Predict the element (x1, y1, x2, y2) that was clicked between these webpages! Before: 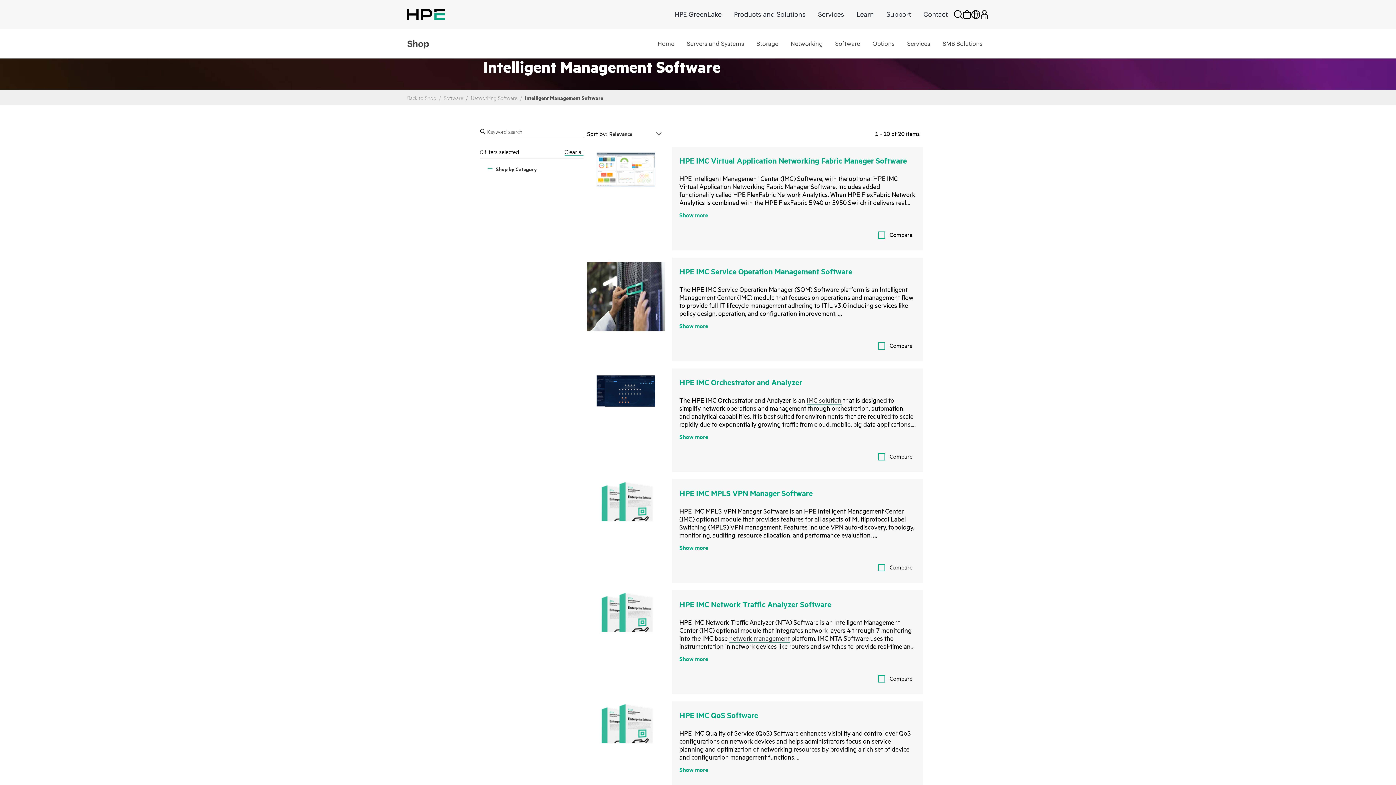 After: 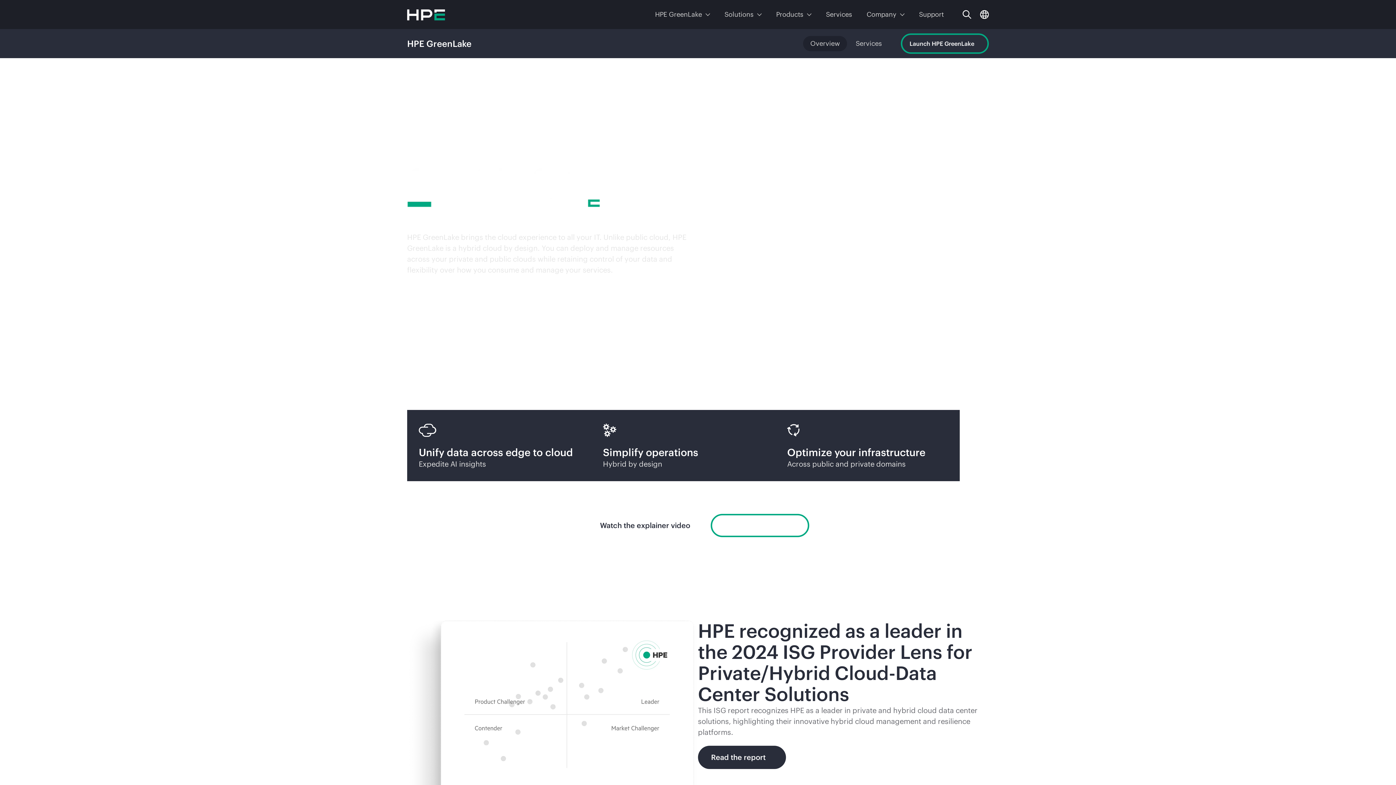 Action: label: HPE GreenLake bbox: (669, 8, 727, 20)